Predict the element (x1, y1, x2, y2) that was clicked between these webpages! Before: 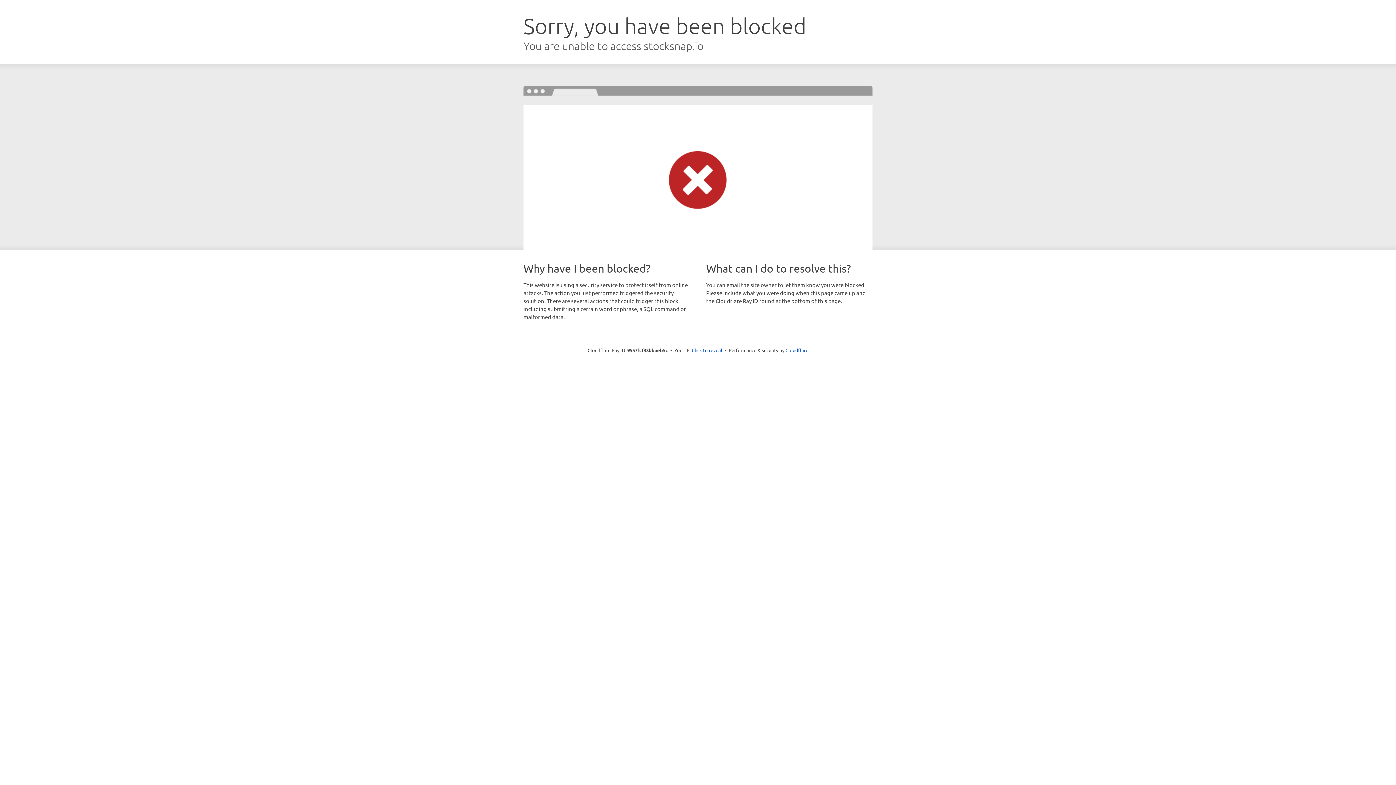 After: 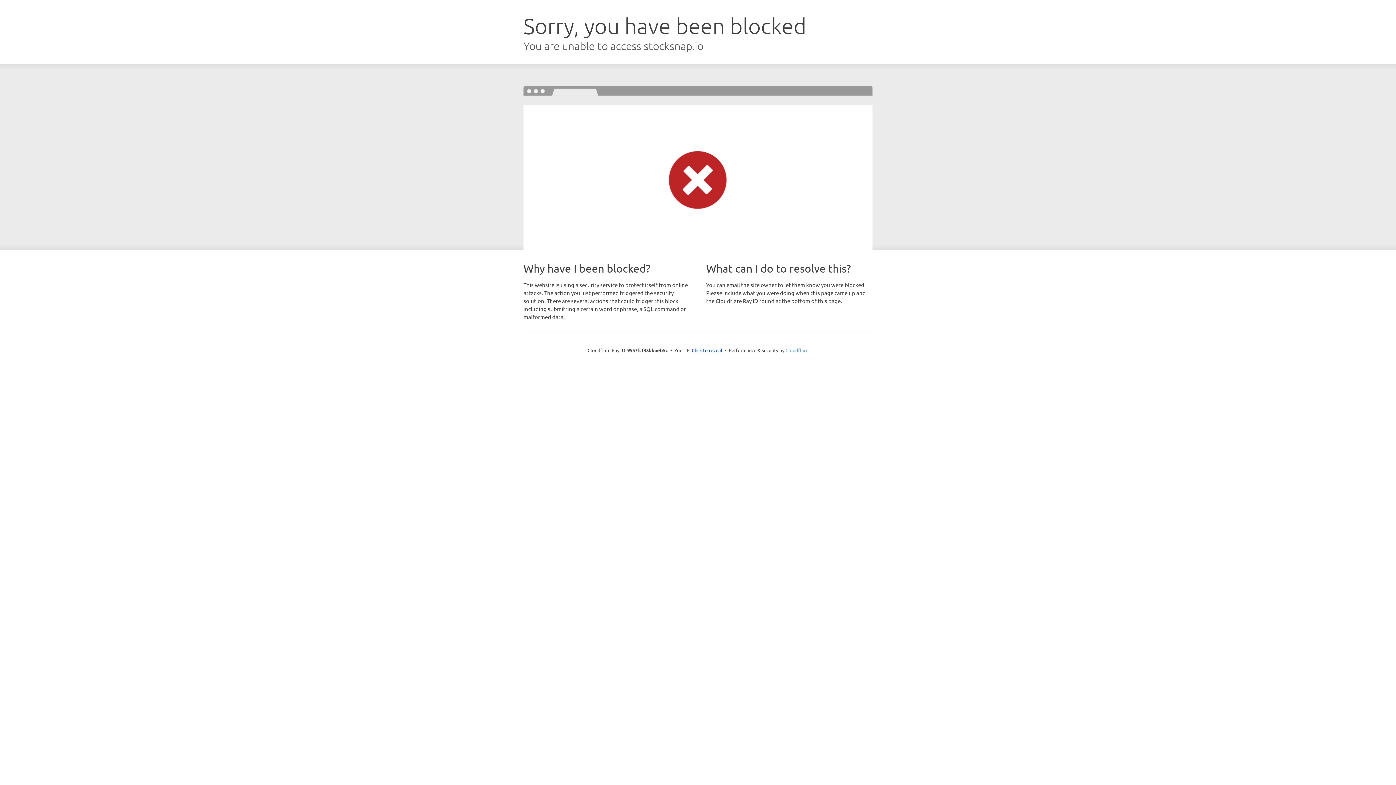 Action: label: Cloudflare bbox: (785, 347, 808, 353)